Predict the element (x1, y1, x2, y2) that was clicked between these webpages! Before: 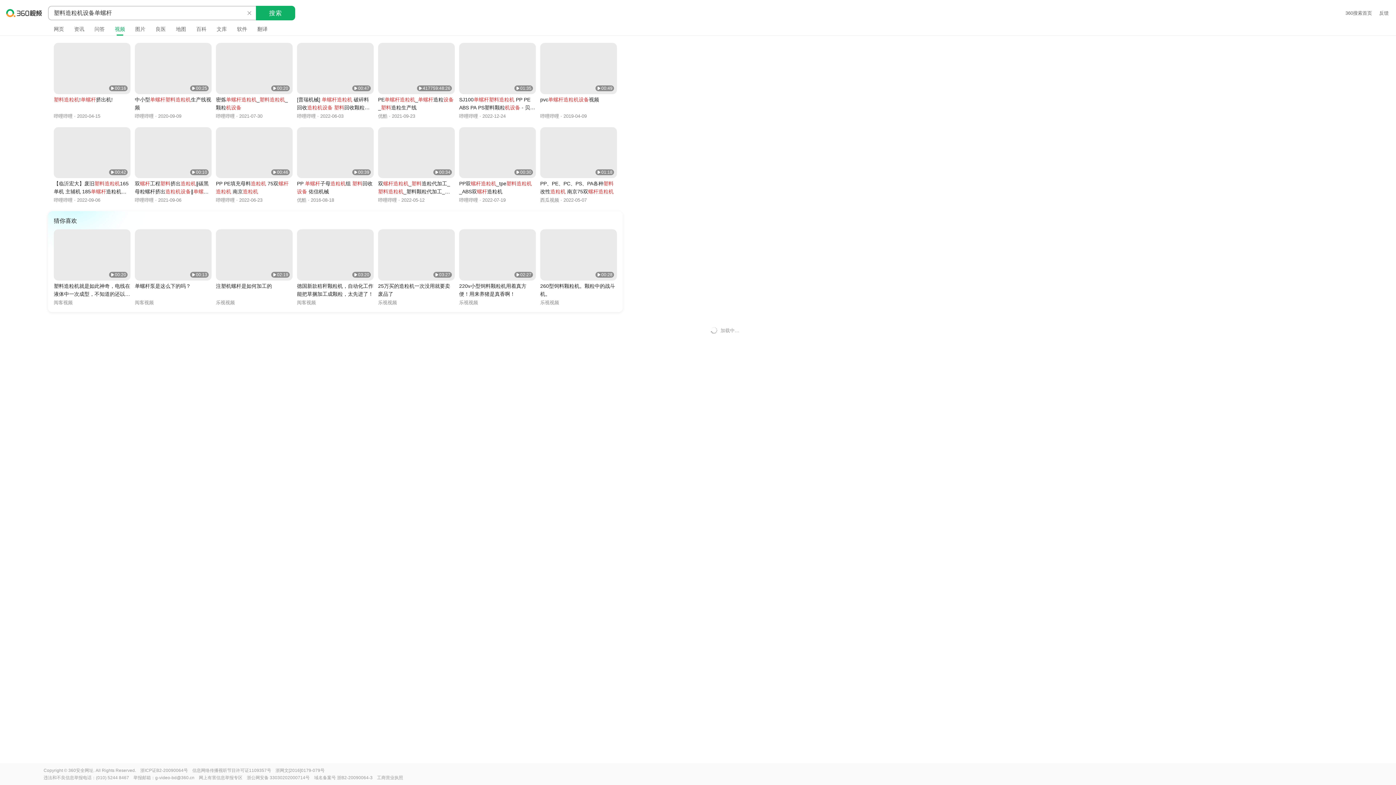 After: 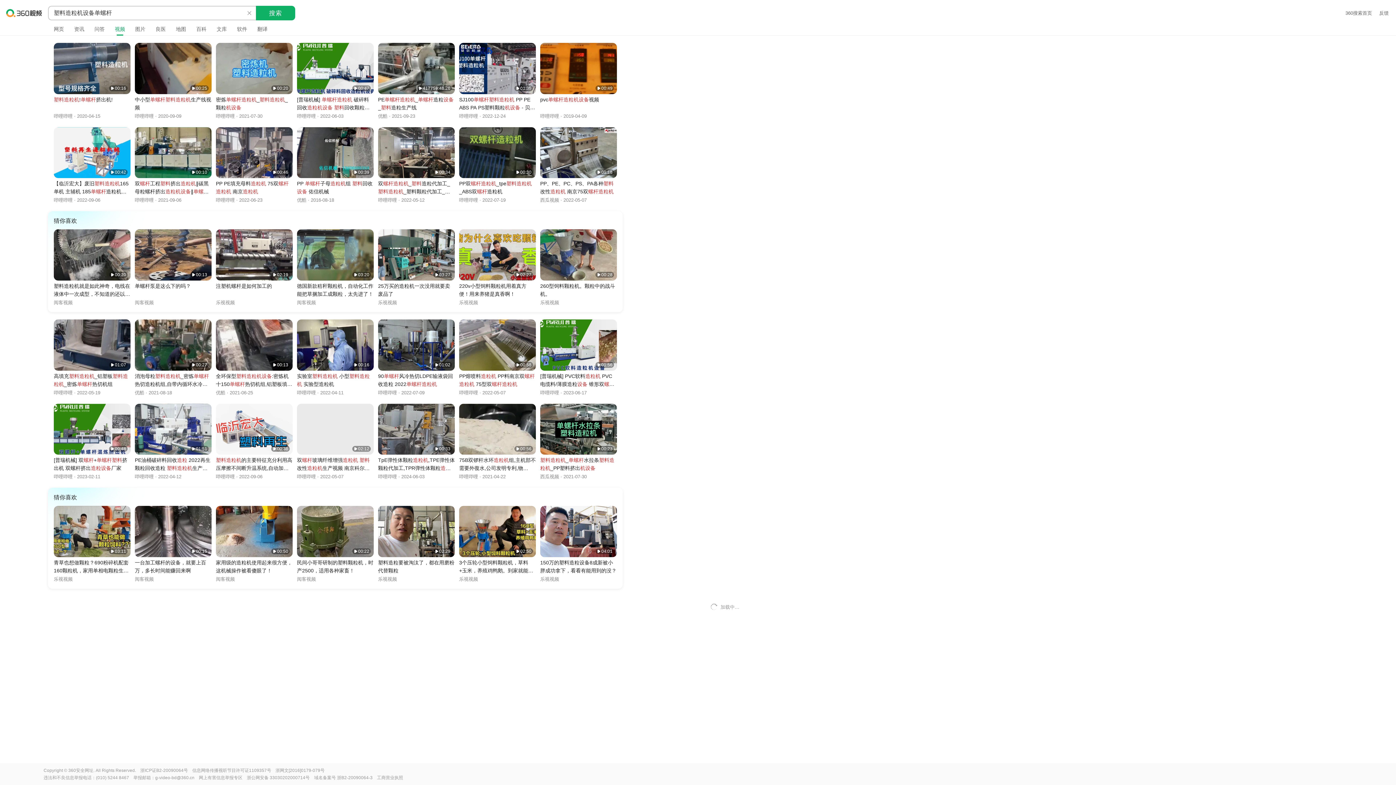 Action: label: 搜索 bbox: (256, 5, 295, 20)